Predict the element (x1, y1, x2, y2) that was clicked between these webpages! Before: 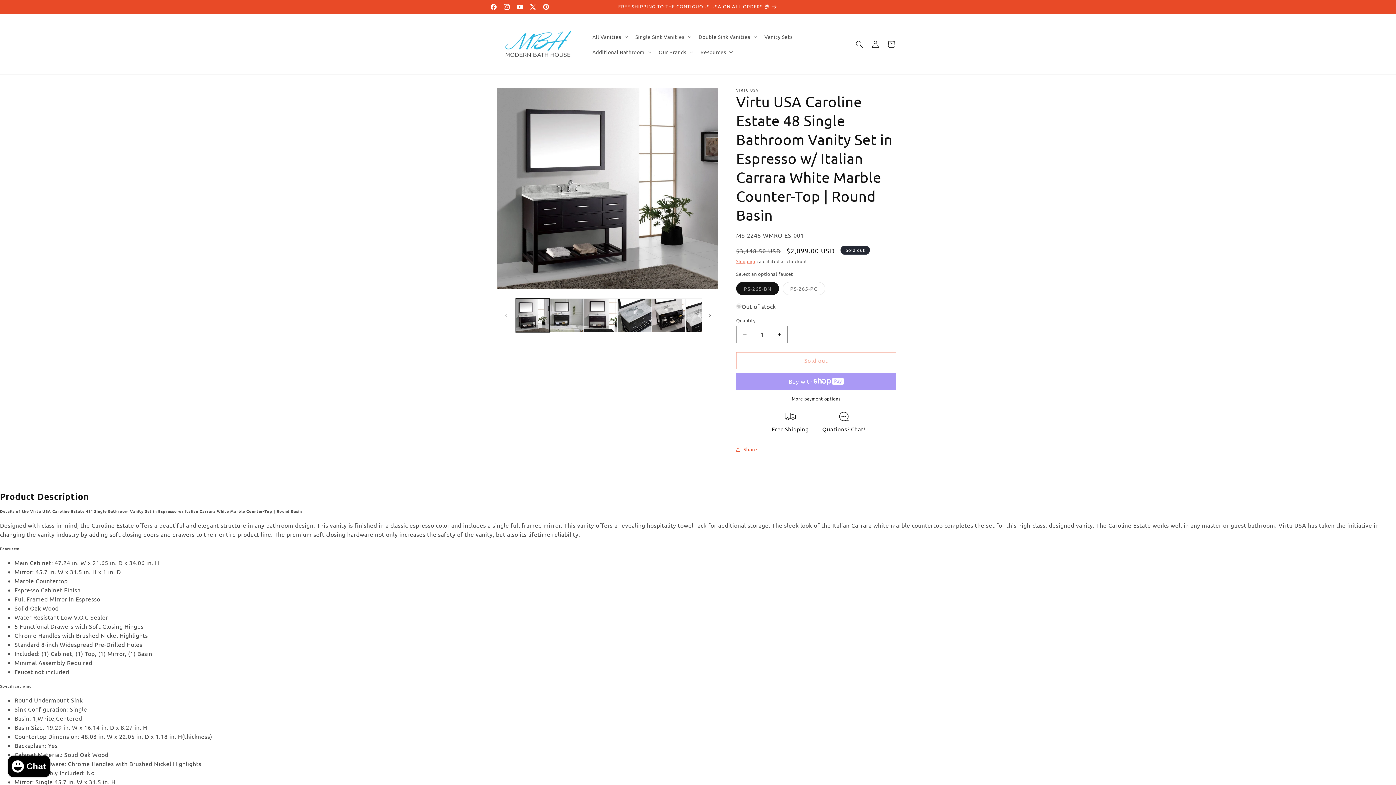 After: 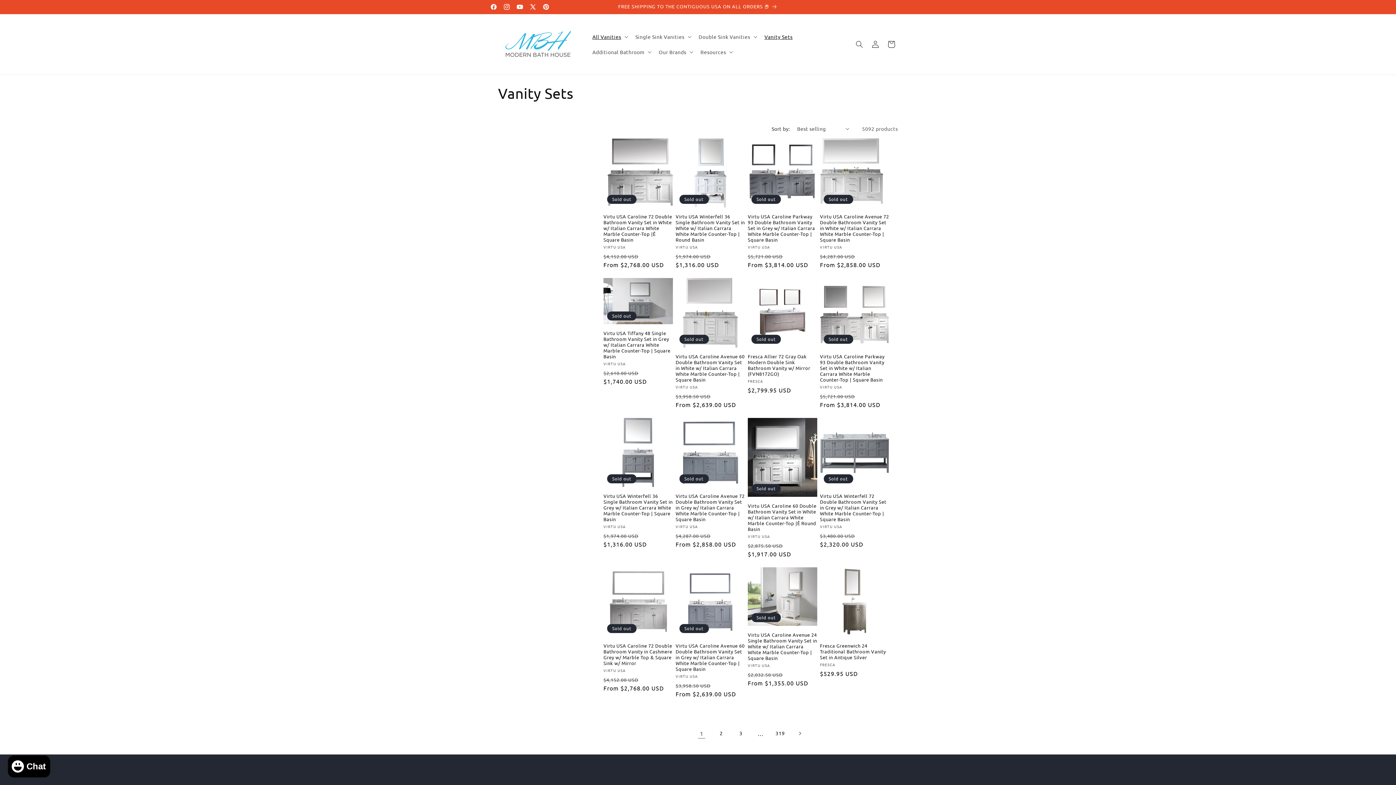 Action: bbox: (760, 29, 797, 44) label: Vanity Sets